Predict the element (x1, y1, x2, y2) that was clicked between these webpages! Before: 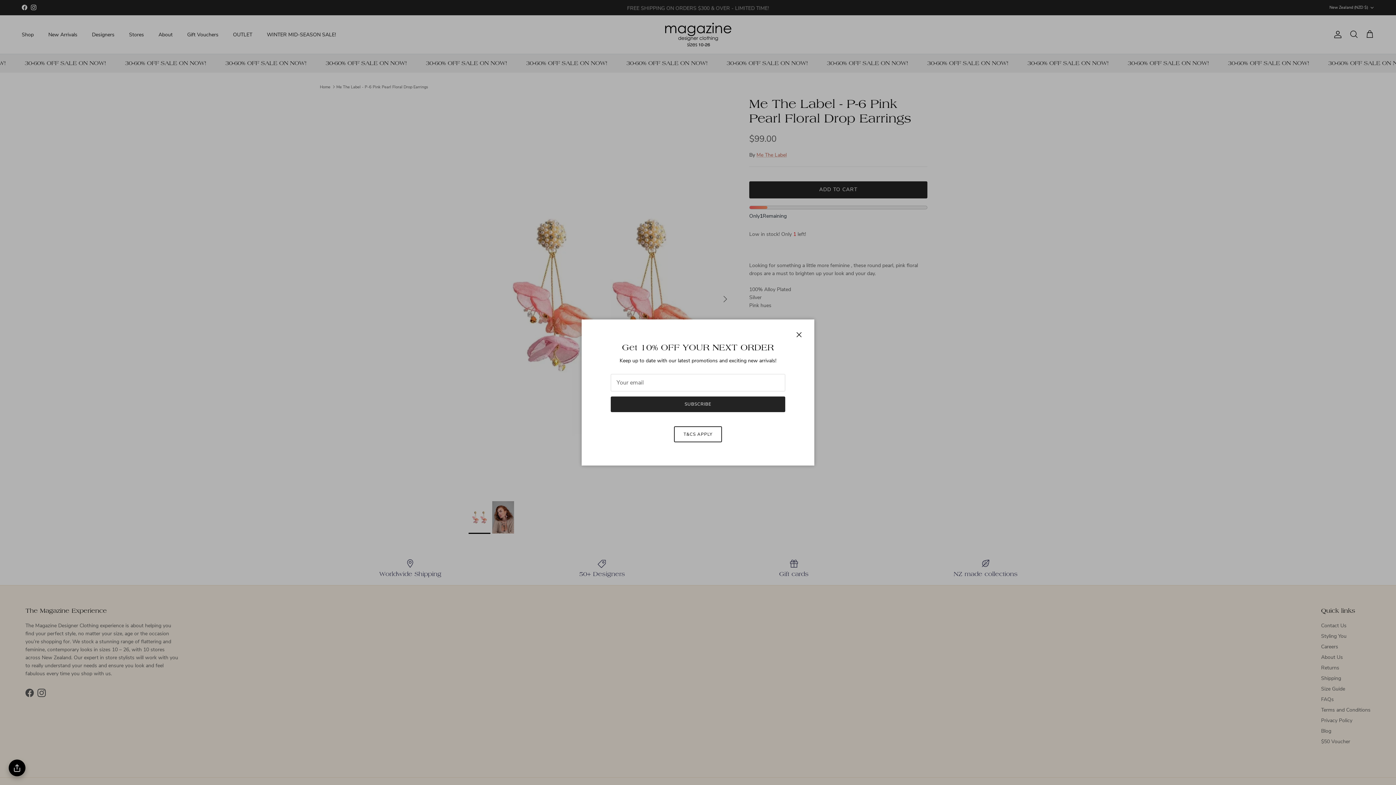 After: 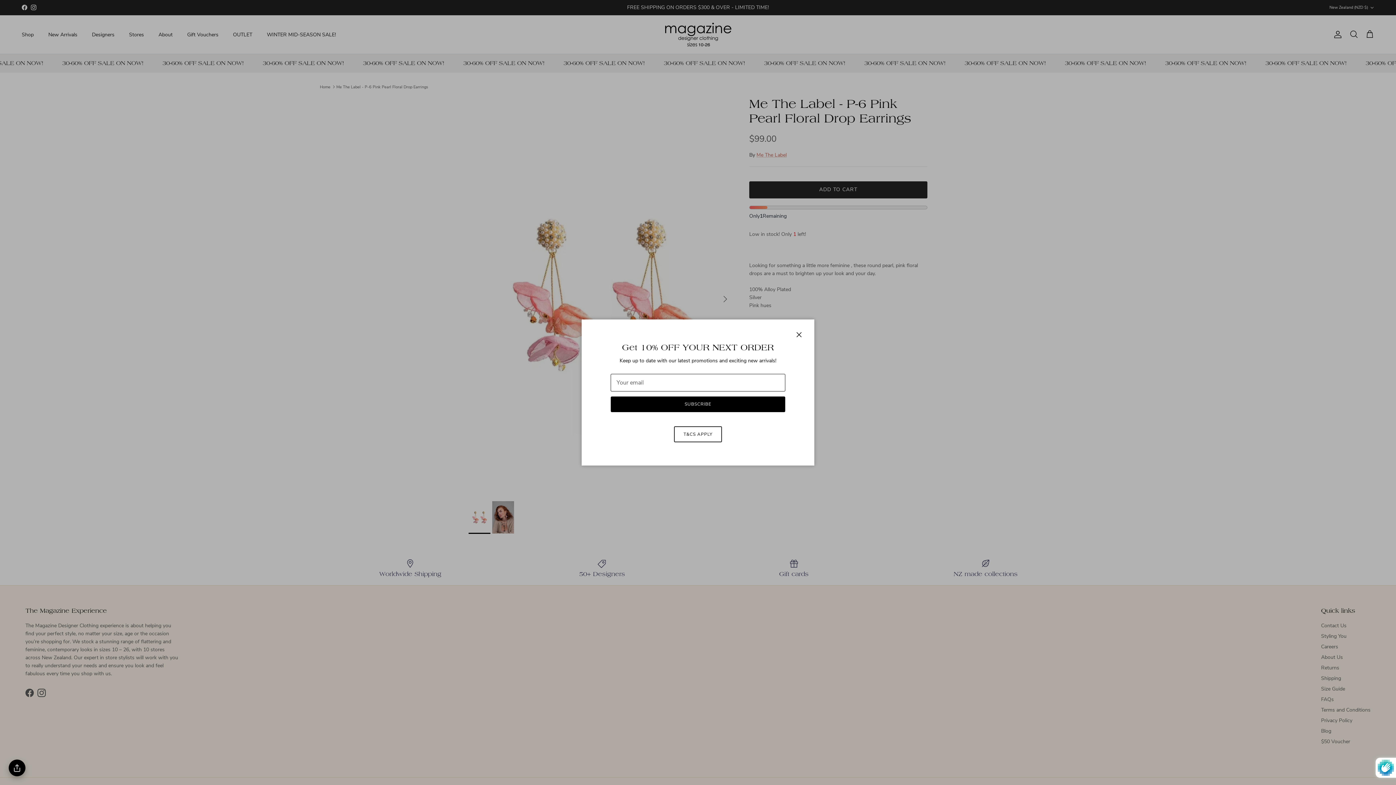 Action: bbox: (610, 396, 785, 412) label: SUBSCRIBE